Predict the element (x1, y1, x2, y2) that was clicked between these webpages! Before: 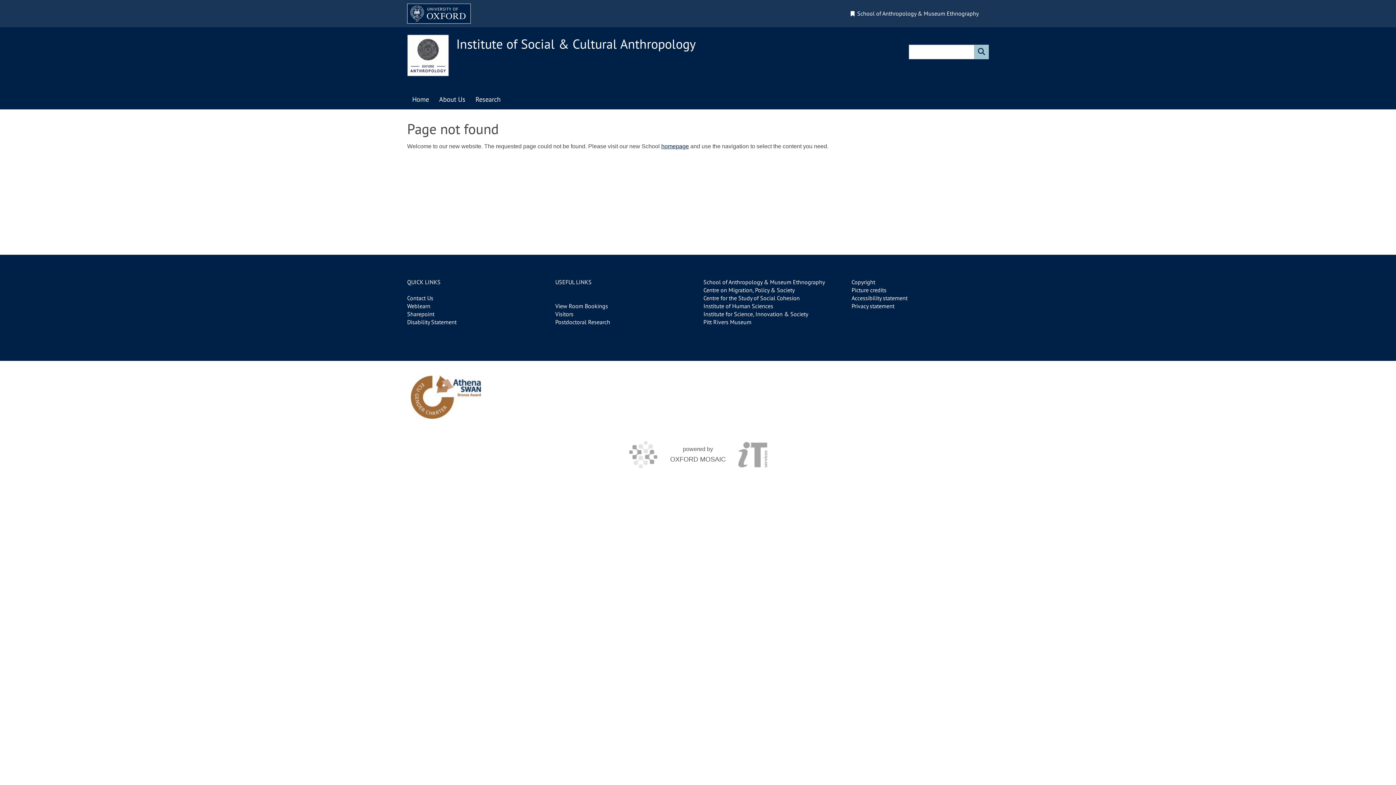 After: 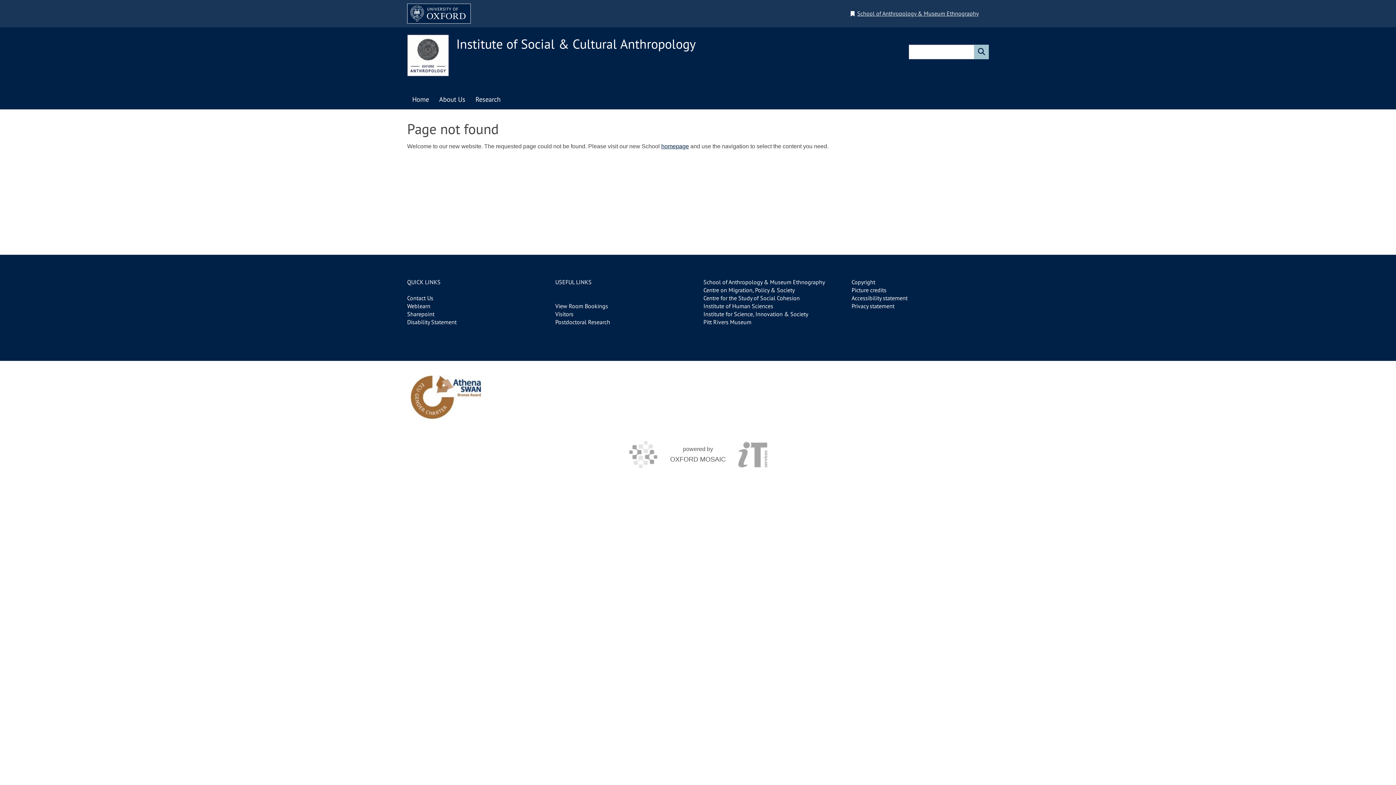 Action: label: School of Anthropology & Museum Ethnography bbox: (850, 6, 978, 21)